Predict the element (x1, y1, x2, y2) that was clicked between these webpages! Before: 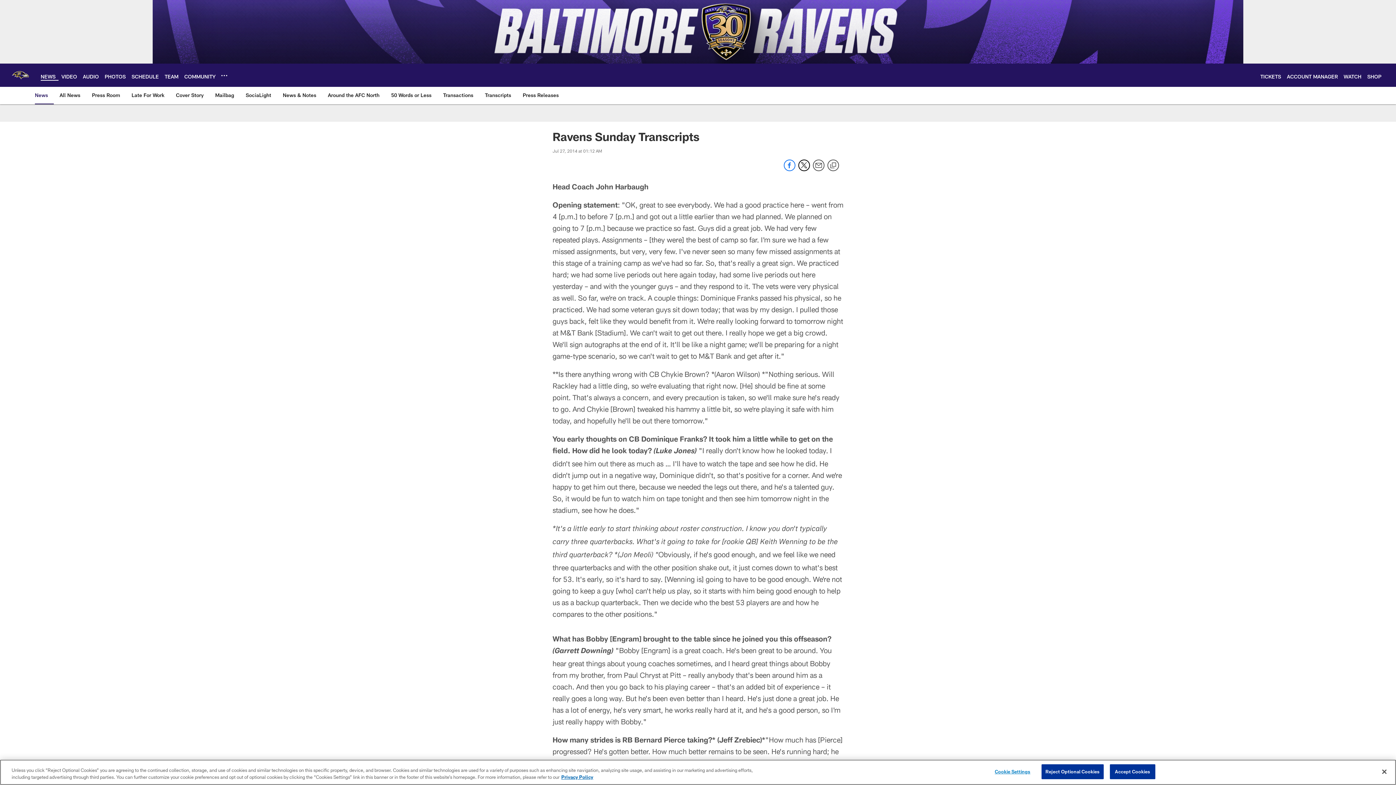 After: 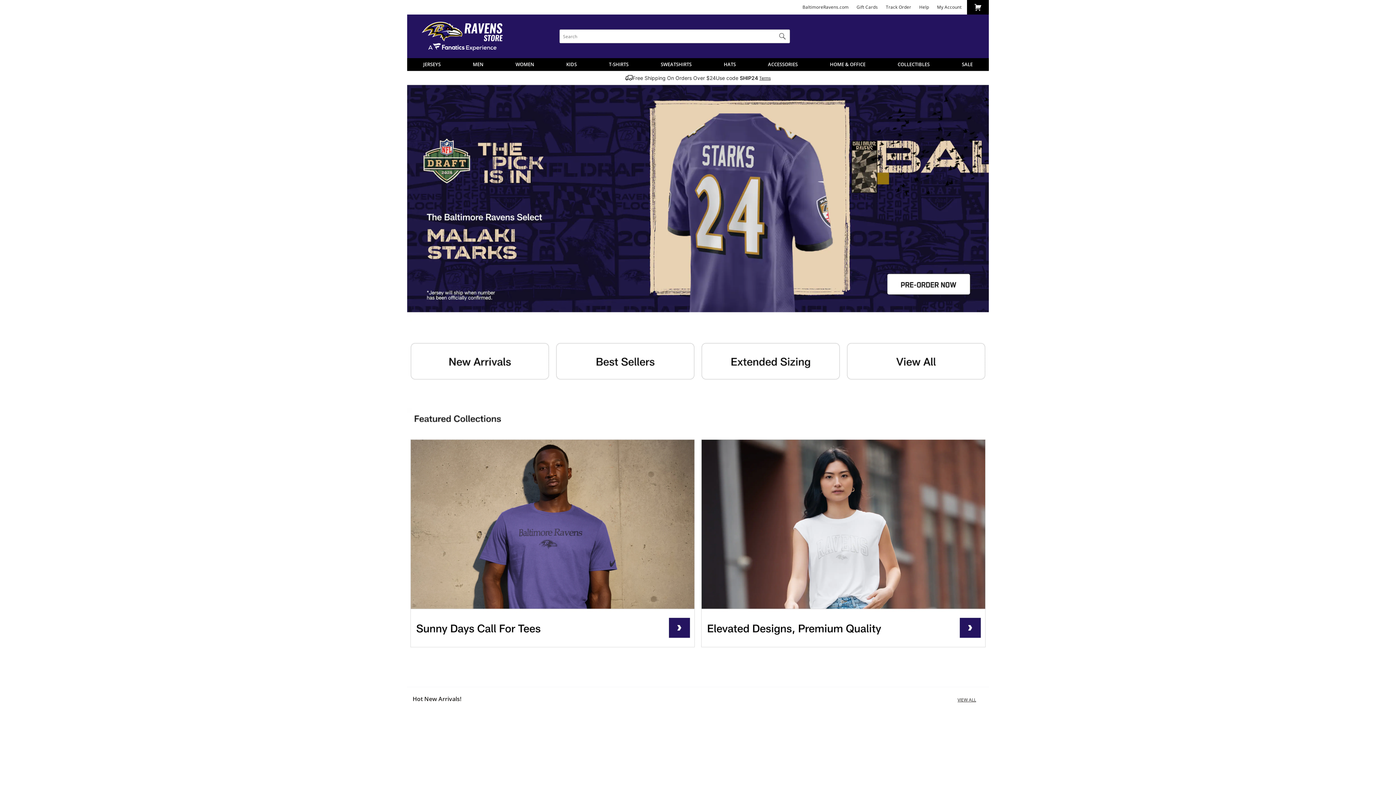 Action: bbox: (1367, 73, 1381, 79) label: SHOP